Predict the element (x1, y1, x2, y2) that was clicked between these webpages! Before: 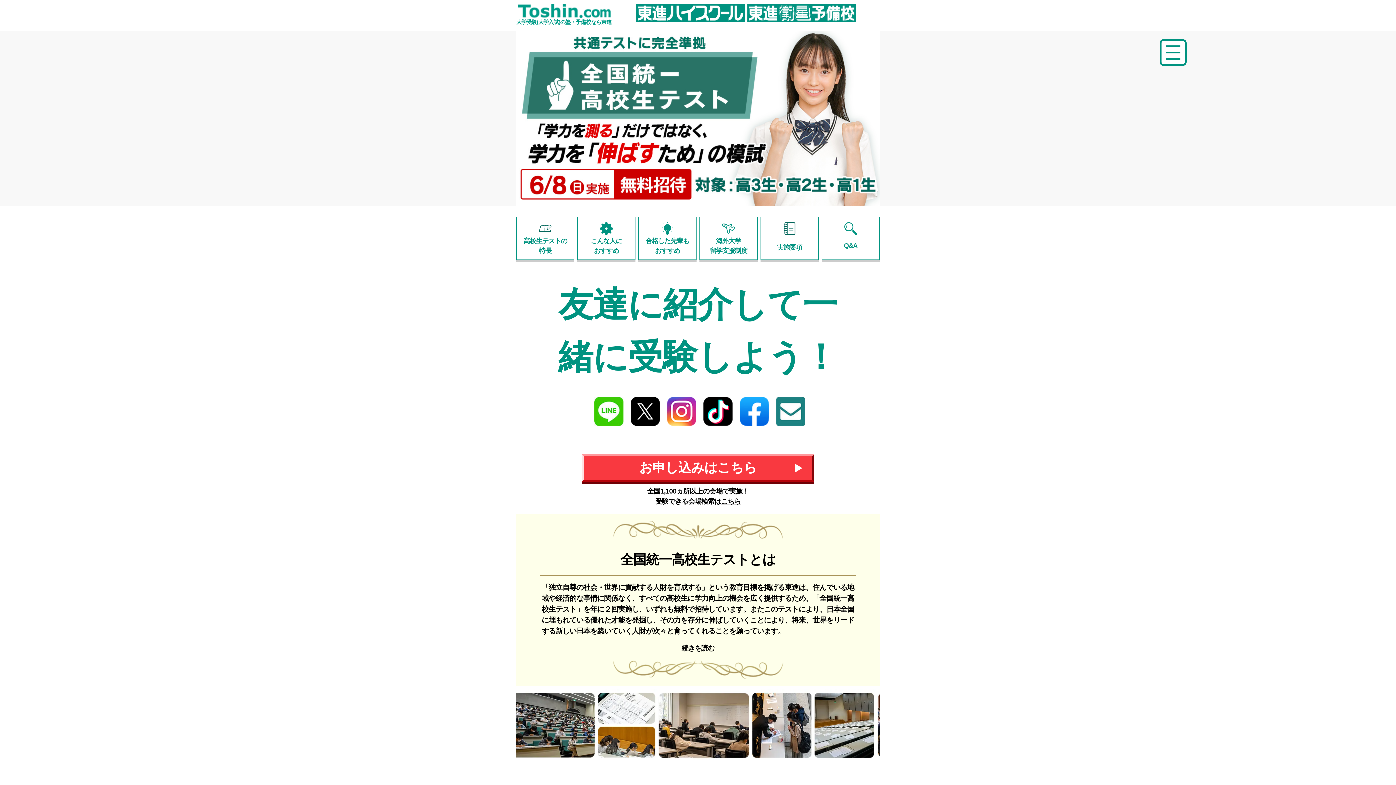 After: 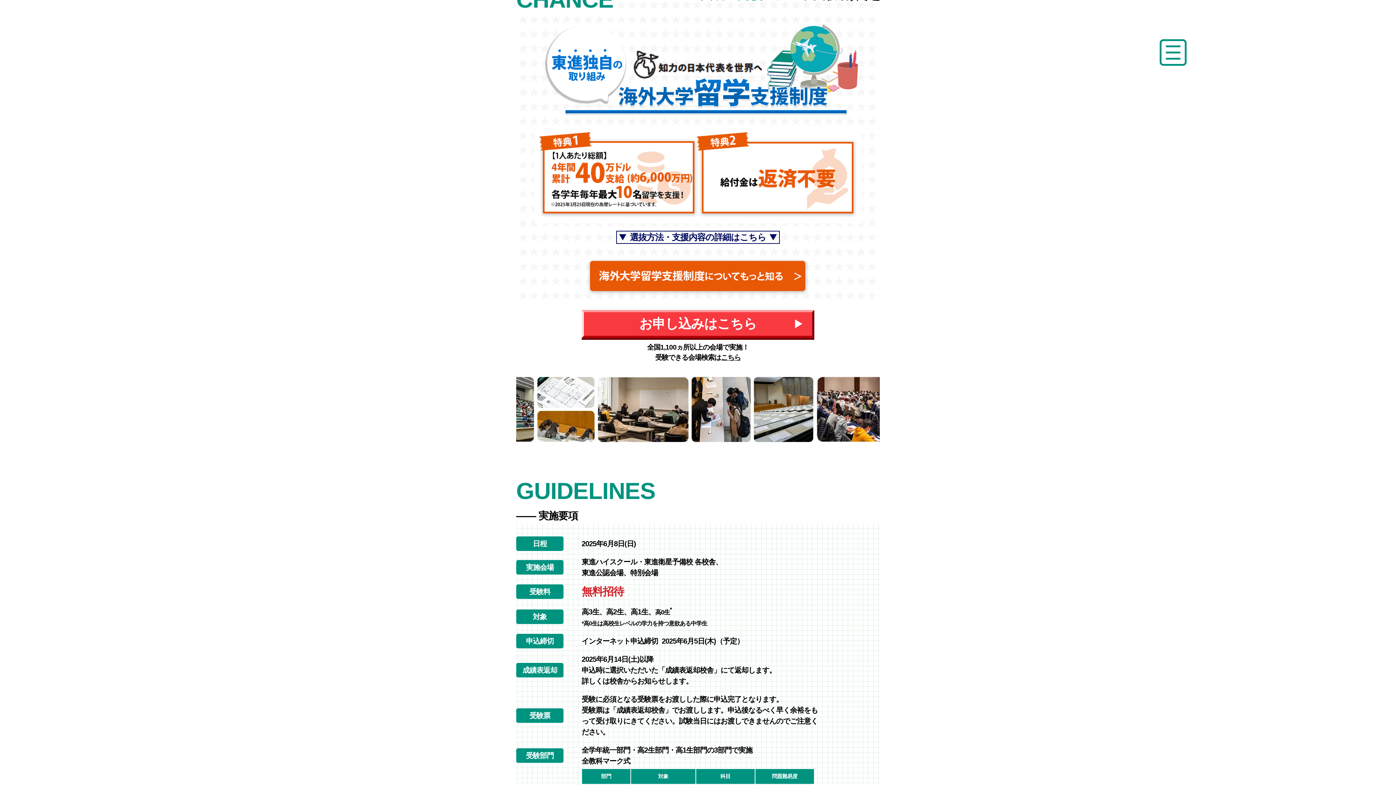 Action: bbox: (699, 216, 757, 260) label: 


海外大学
留学支援制度